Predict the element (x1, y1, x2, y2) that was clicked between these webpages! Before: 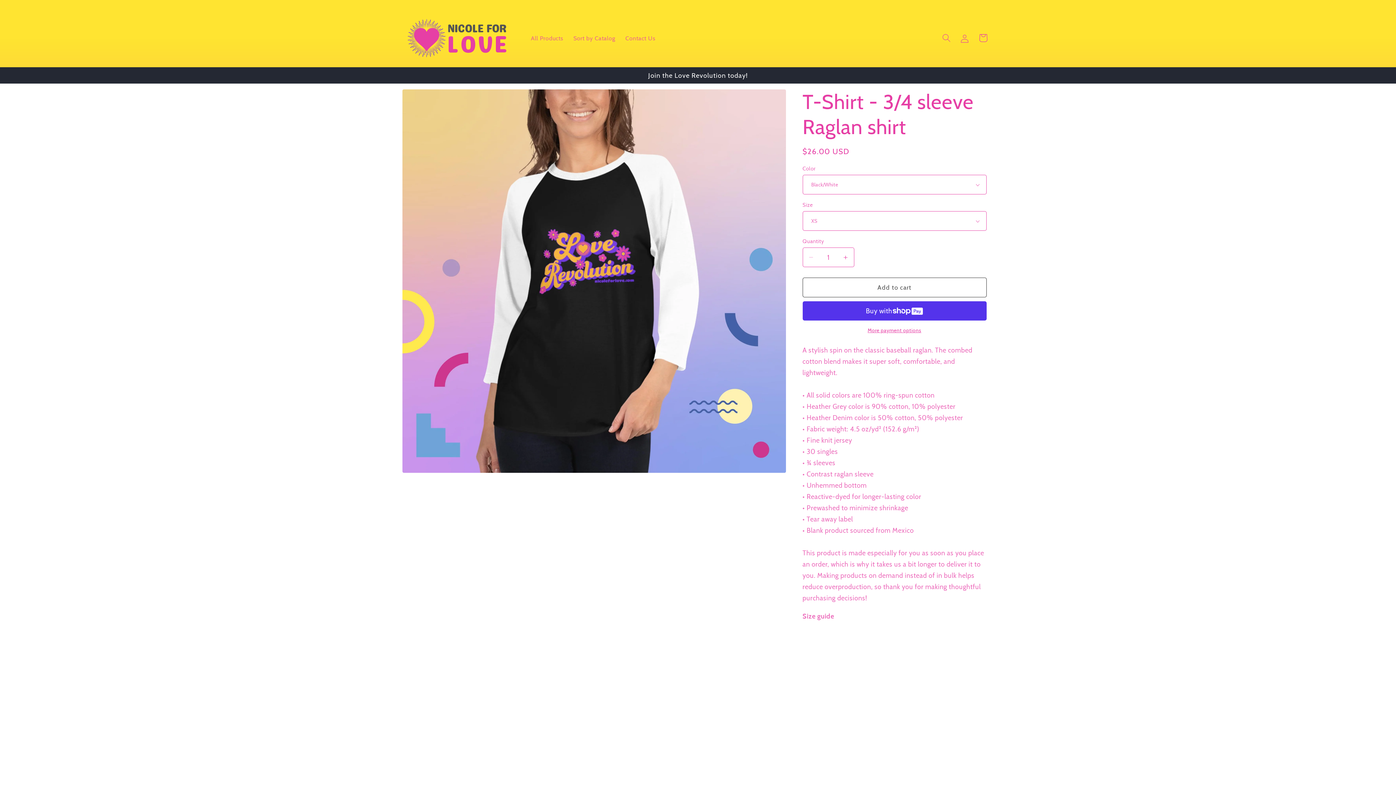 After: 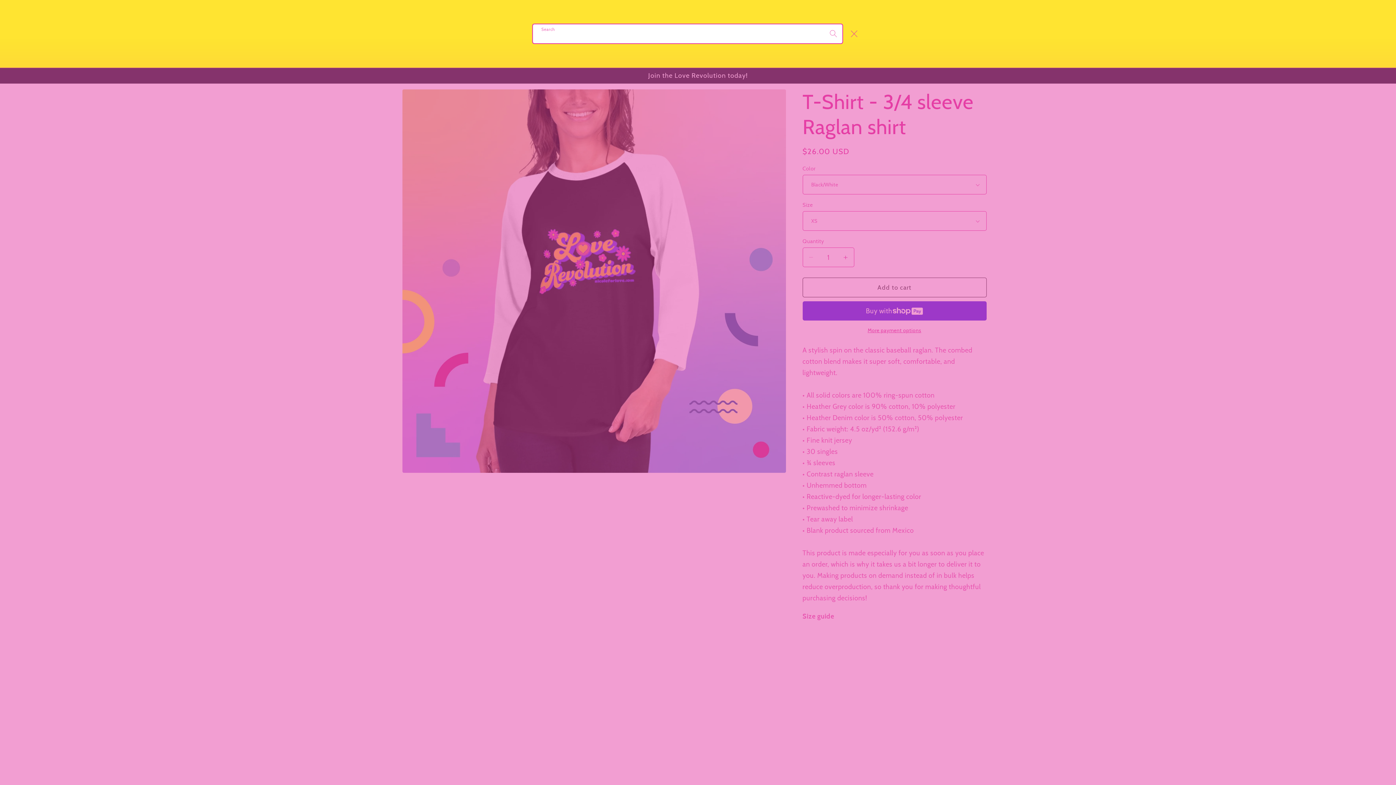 Action: label: Search bbox: (937, 28, 955, 47)